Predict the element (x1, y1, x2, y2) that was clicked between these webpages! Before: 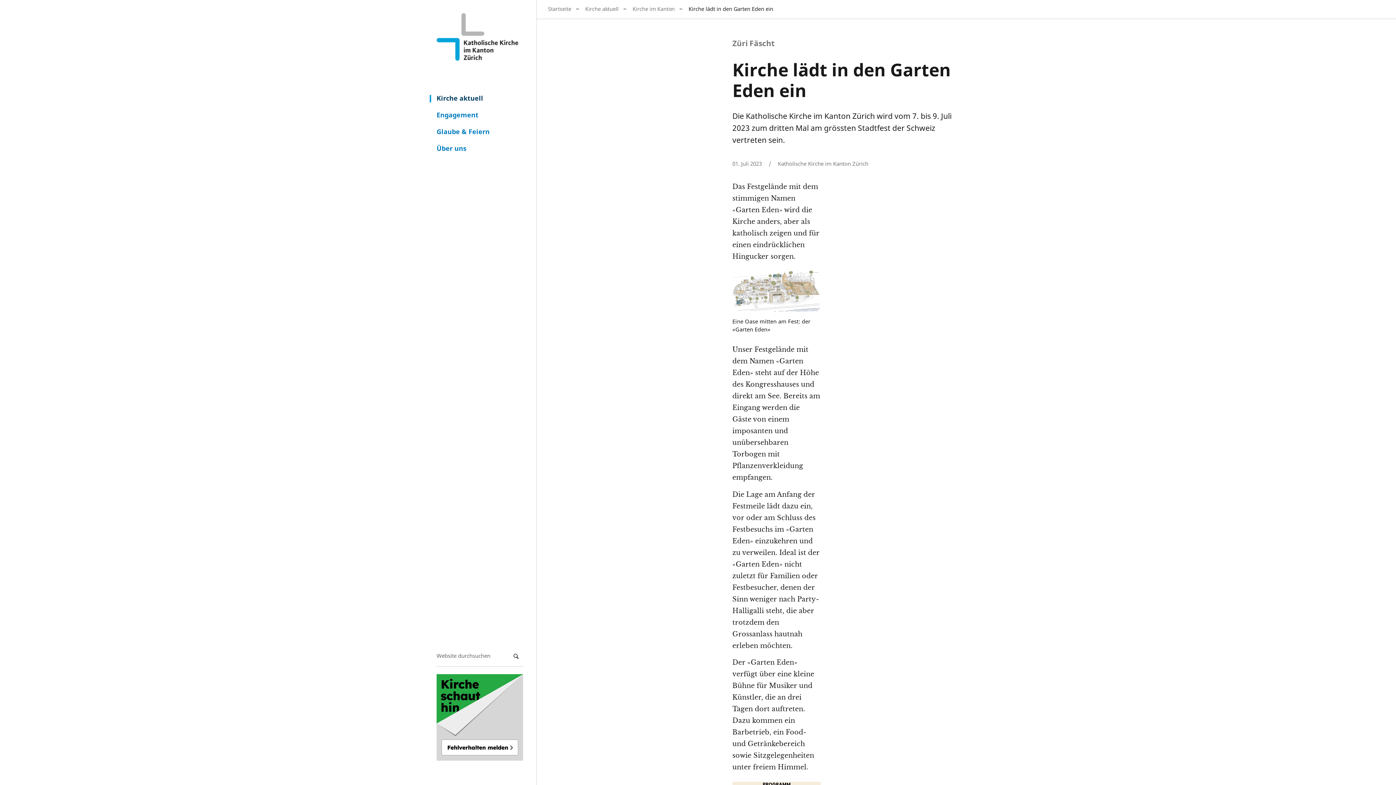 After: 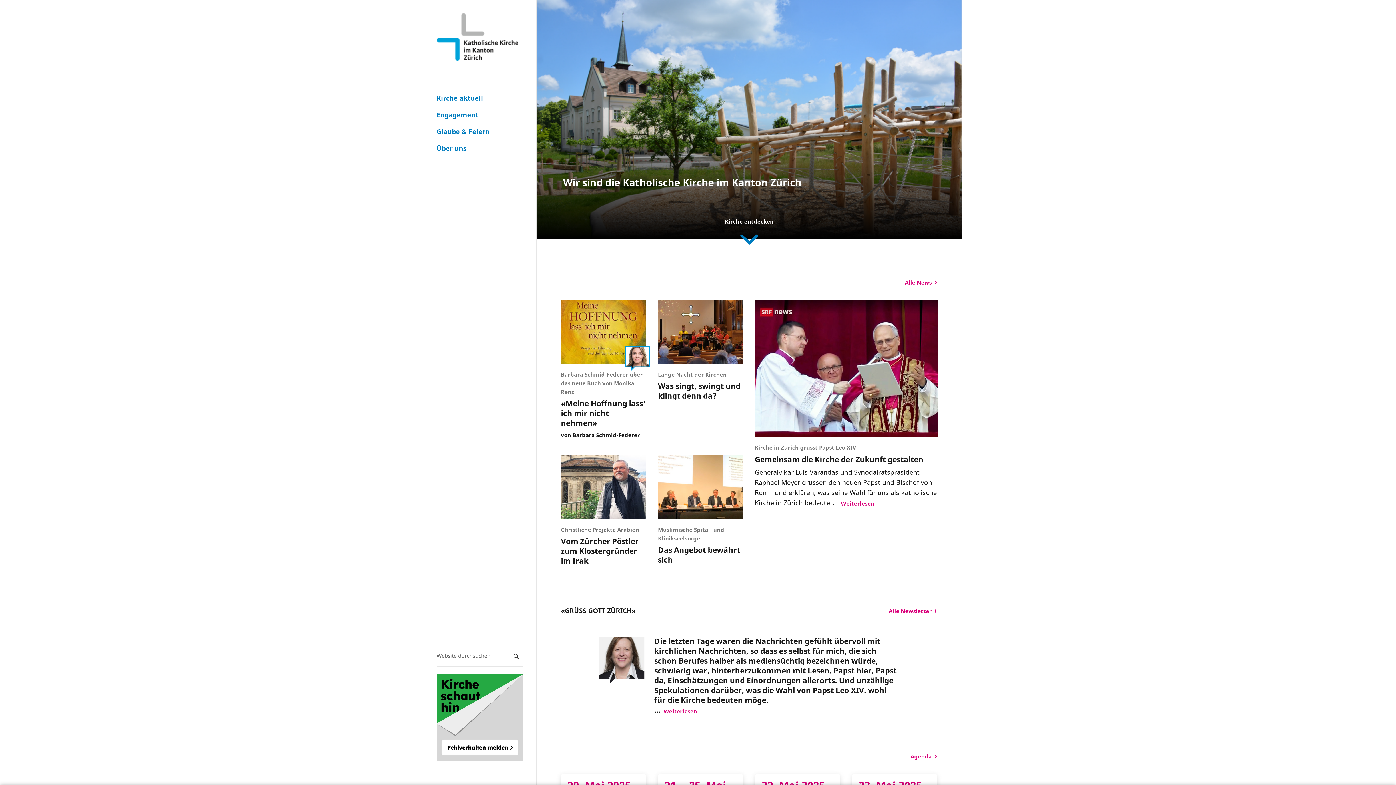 Action: label: Startseite bbox: (548, 5, 579, 12)